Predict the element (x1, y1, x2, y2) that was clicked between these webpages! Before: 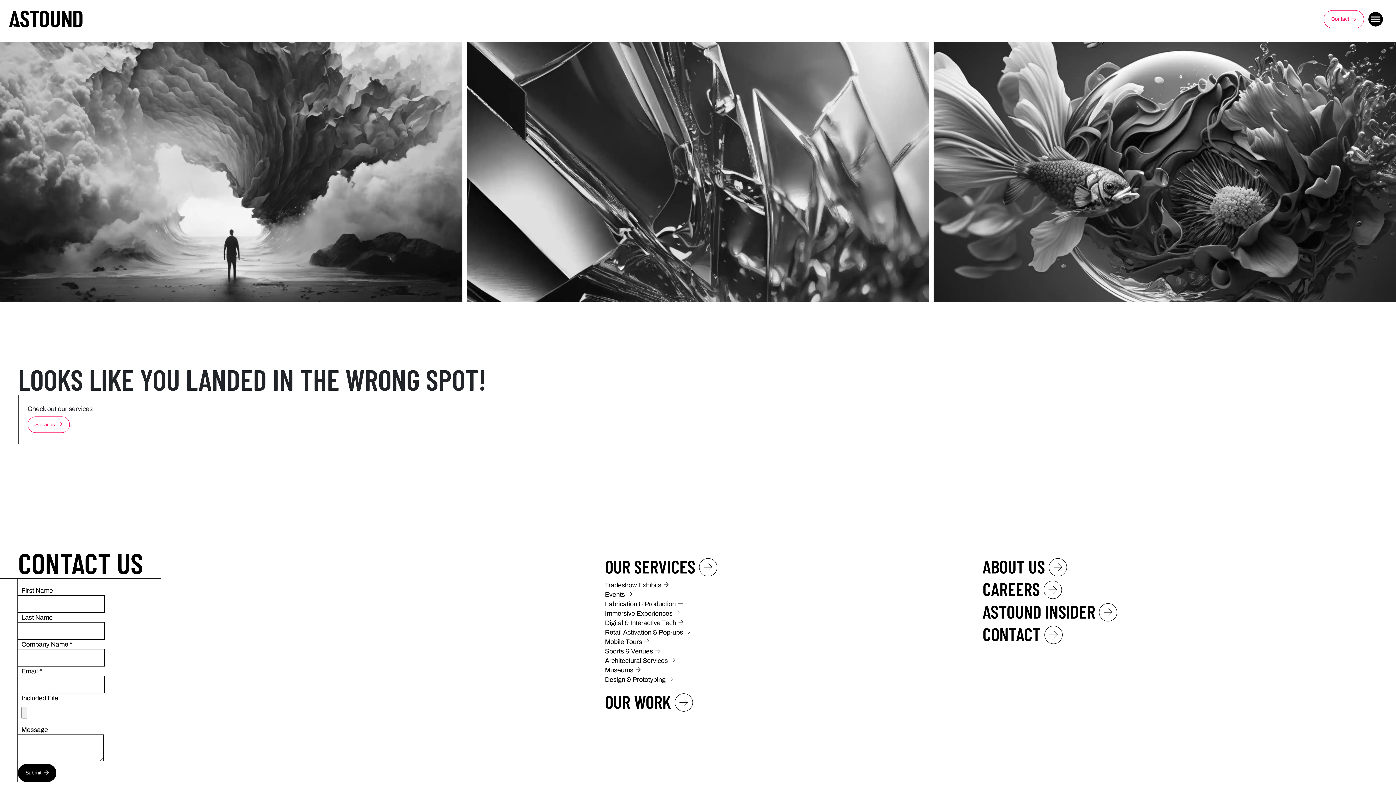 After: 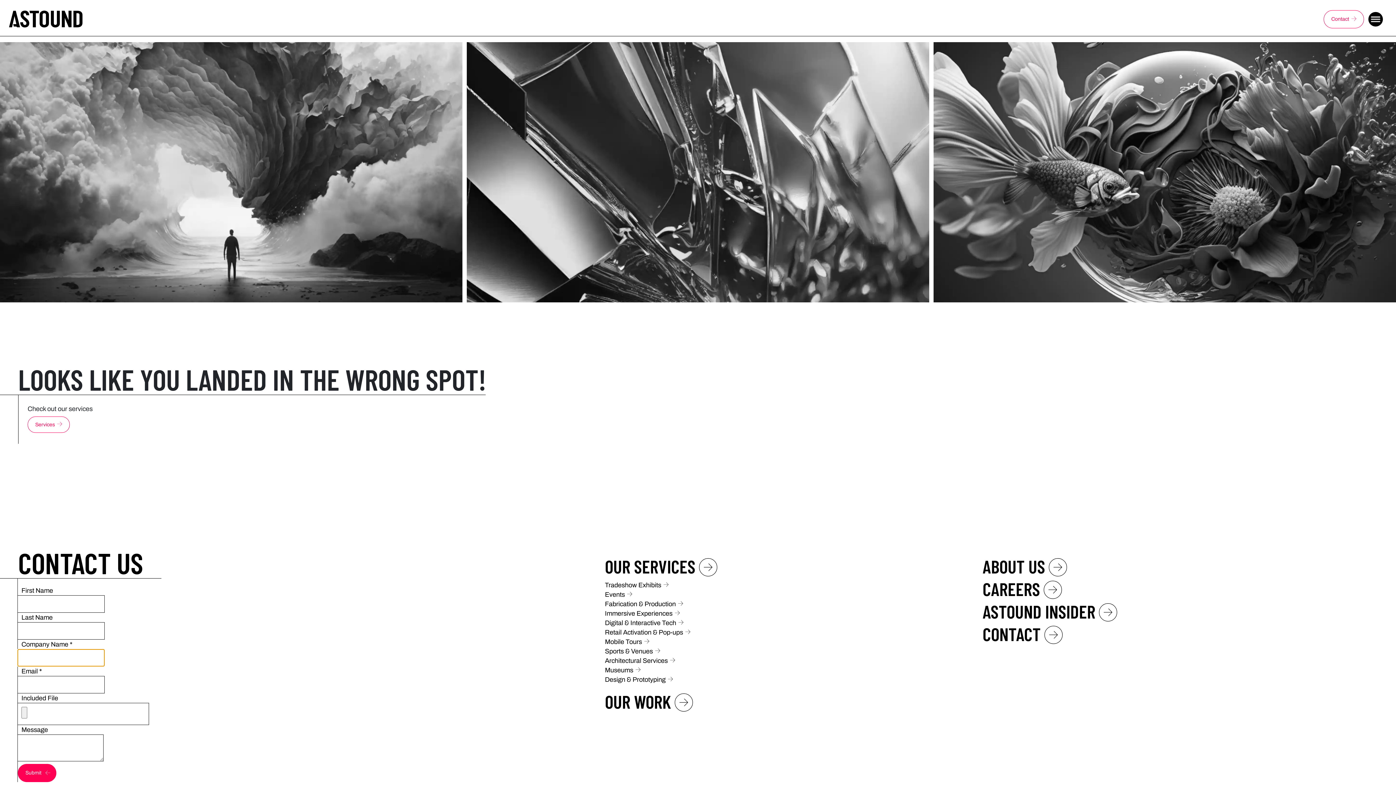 Action: bbox: (17, 764, 56, 782) label: Submit